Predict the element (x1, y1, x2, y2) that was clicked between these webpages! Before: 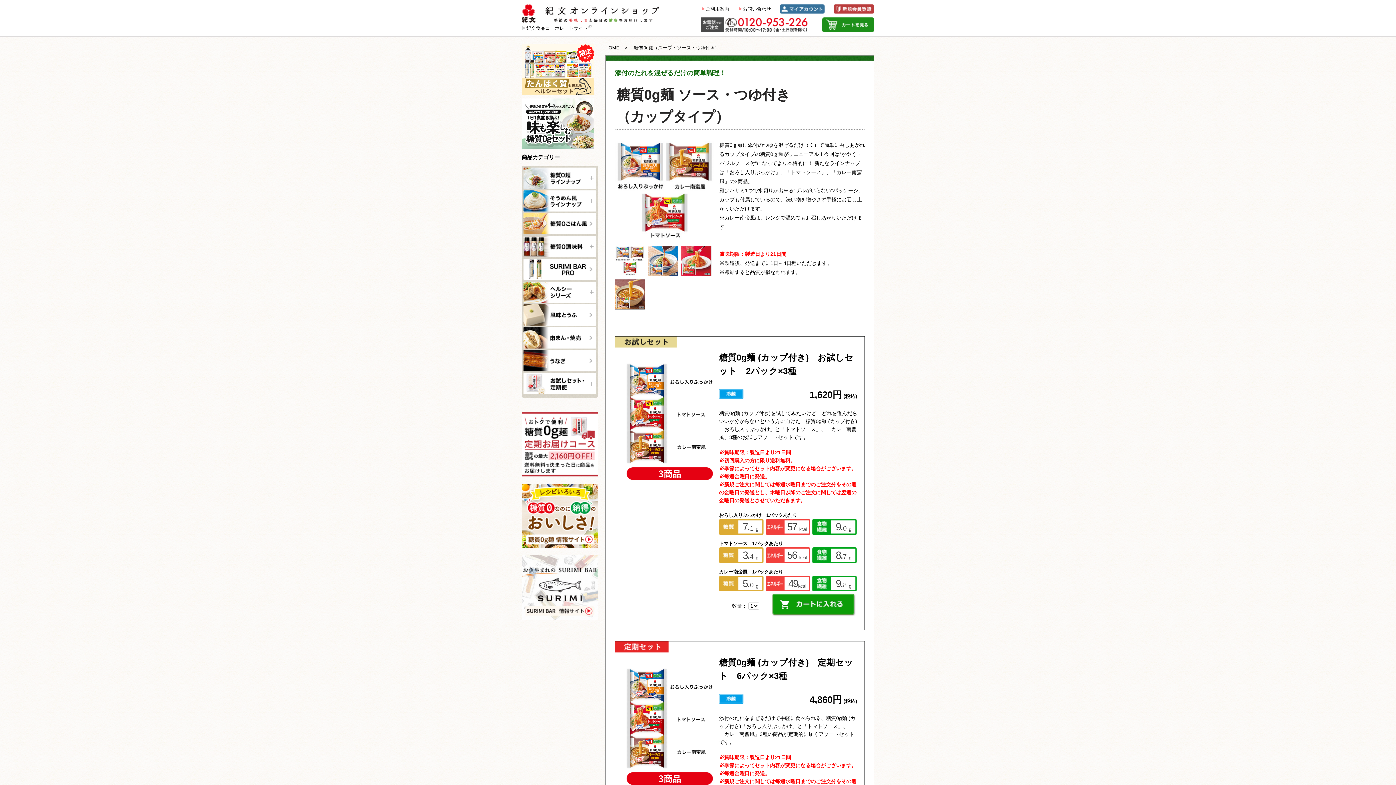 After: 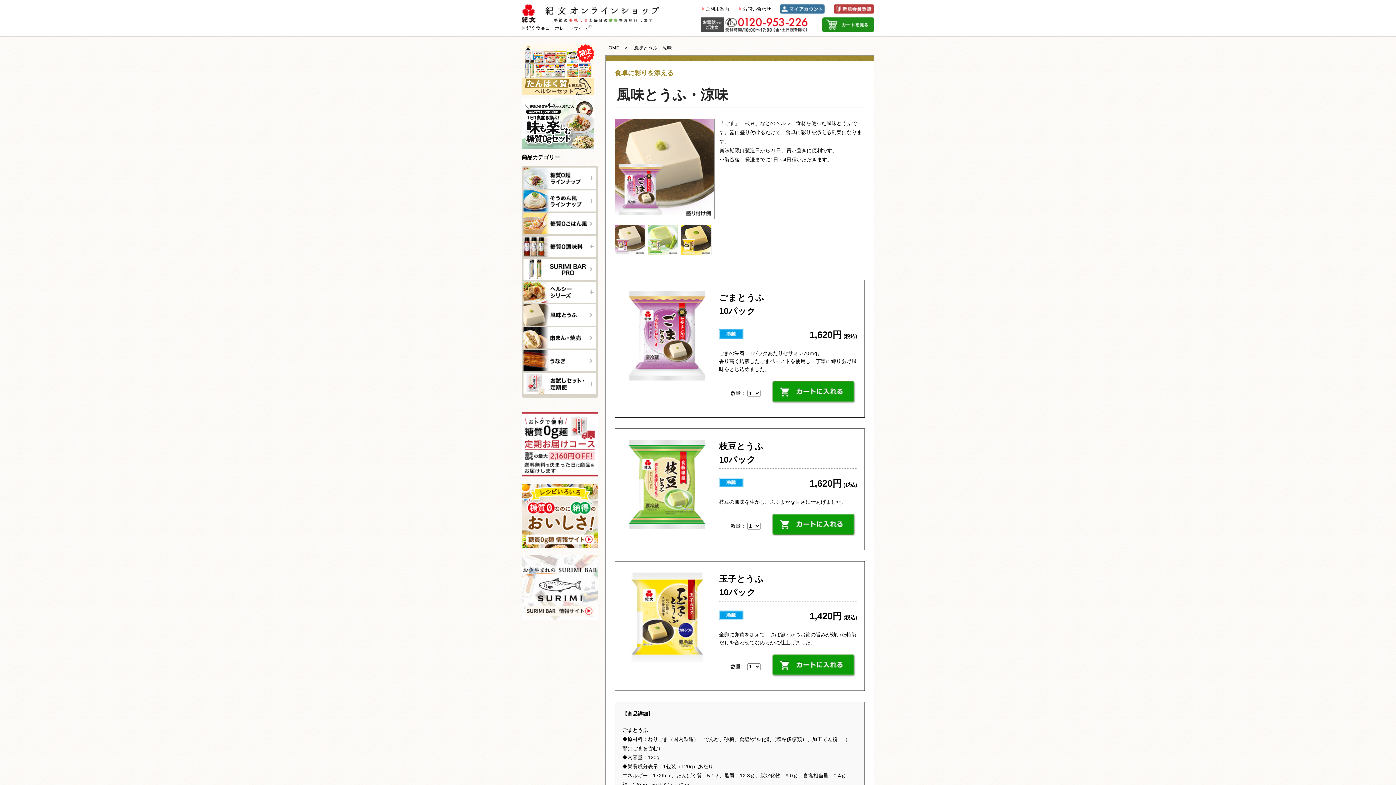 Action: bbox: (523, 304, 596, 325)